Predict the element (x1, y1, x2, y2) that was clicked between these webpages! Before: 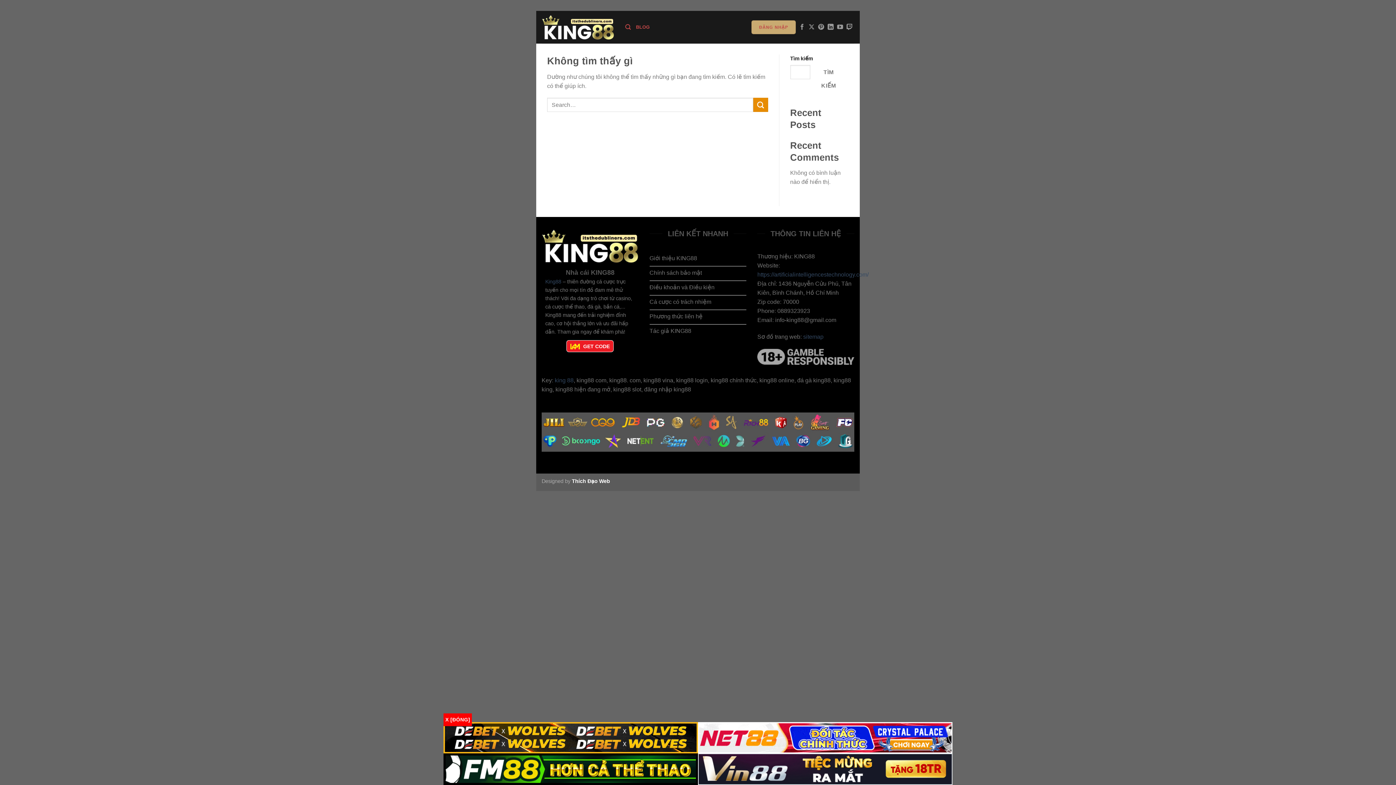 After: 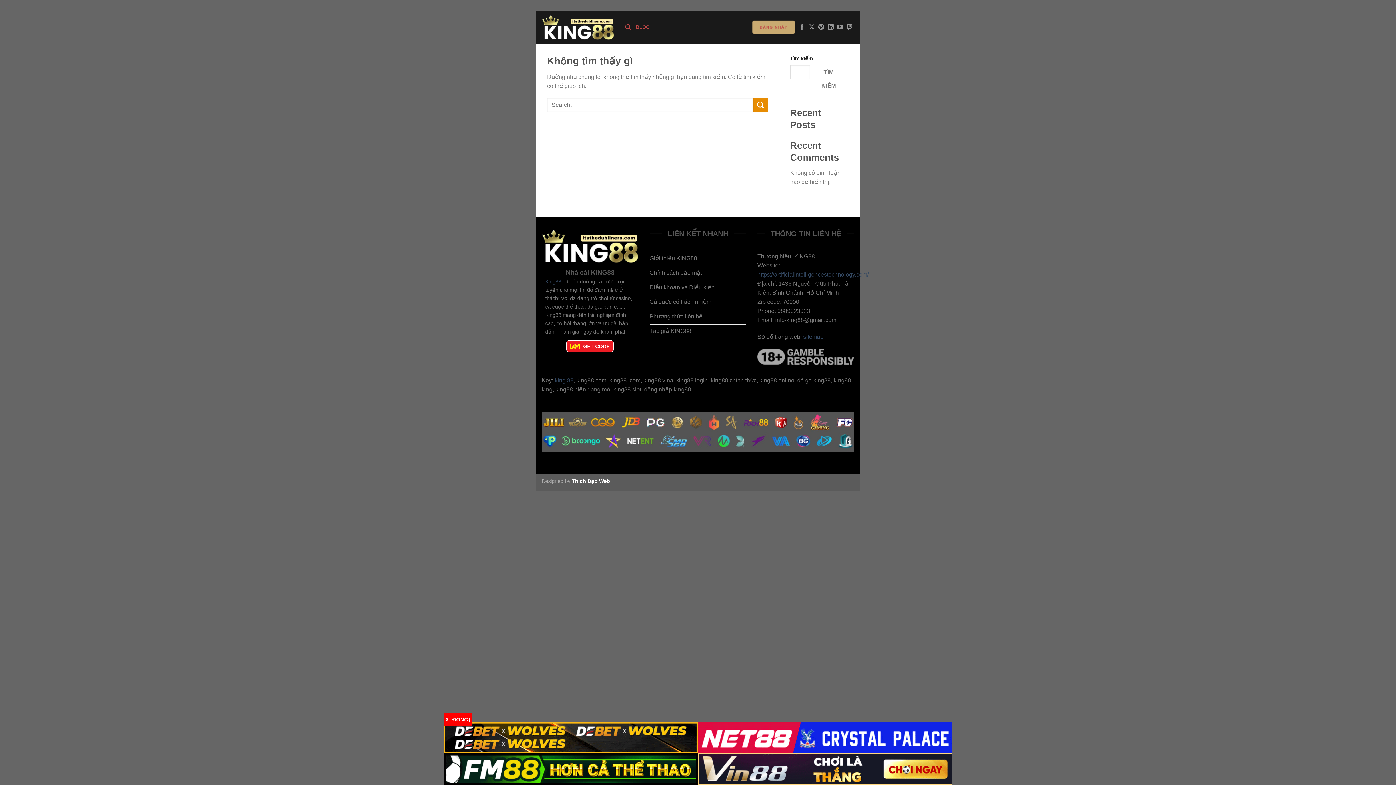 Action: bbox: (554, 377, 573, 383) label: king 88